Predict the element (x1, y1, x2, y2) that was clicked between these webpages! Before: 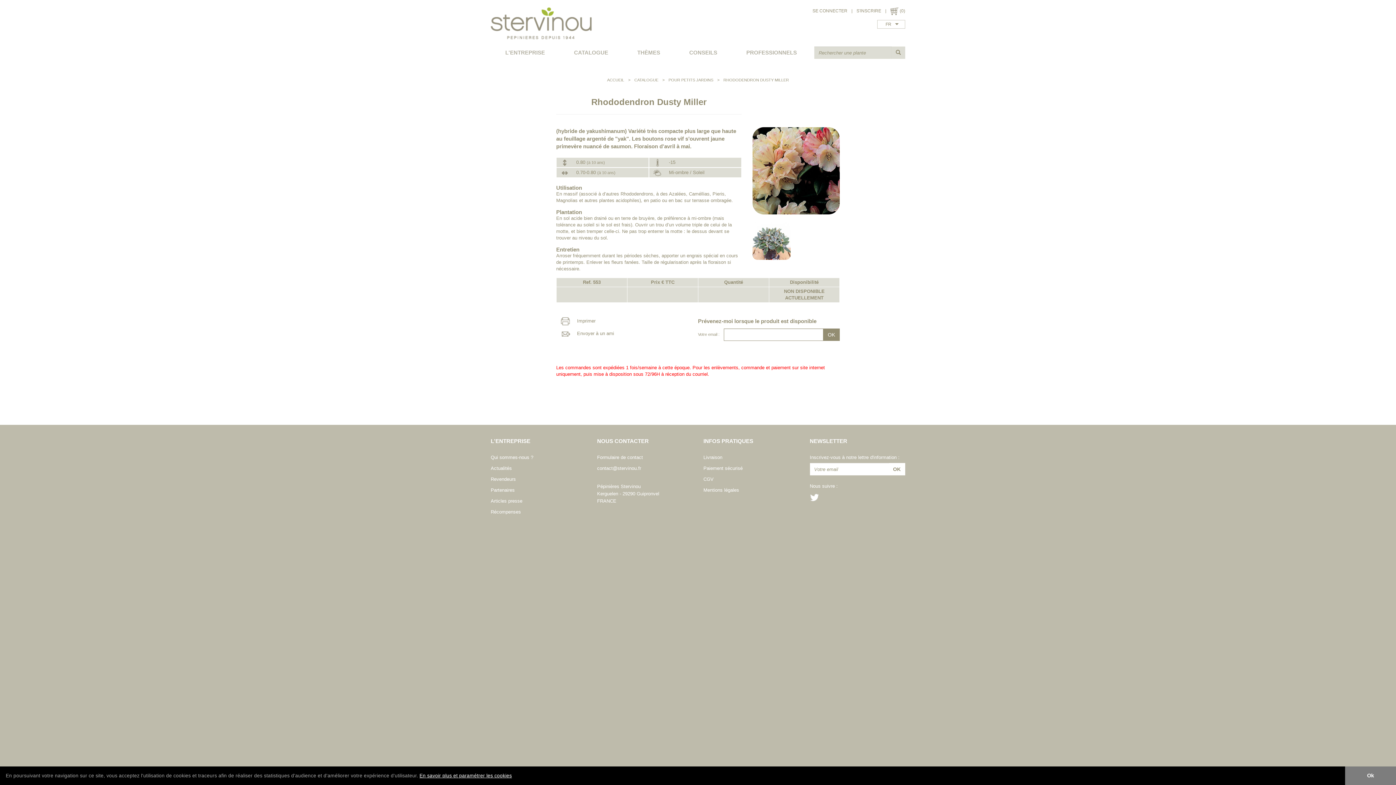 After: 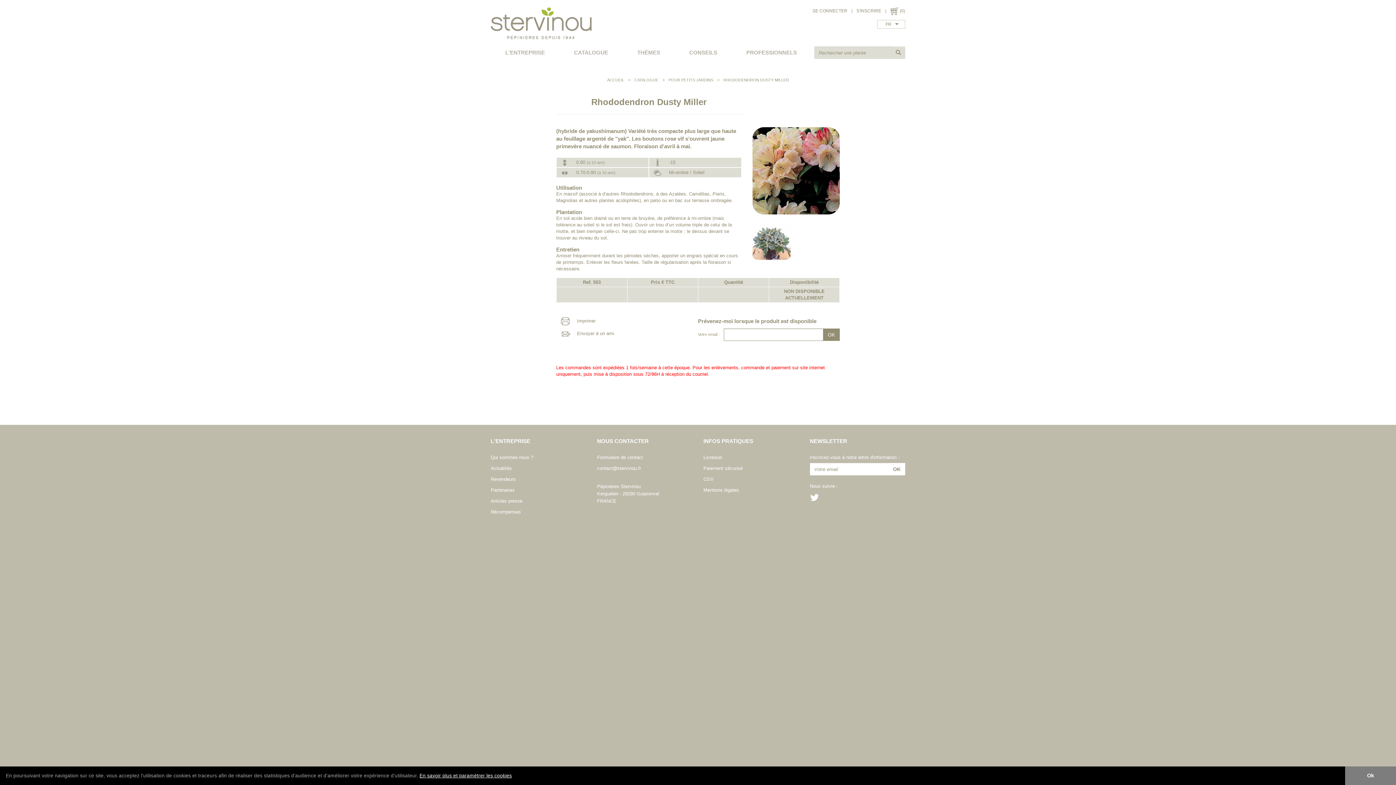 Action: bbox: (513, 775, 515, 777) label: learn more about cookies